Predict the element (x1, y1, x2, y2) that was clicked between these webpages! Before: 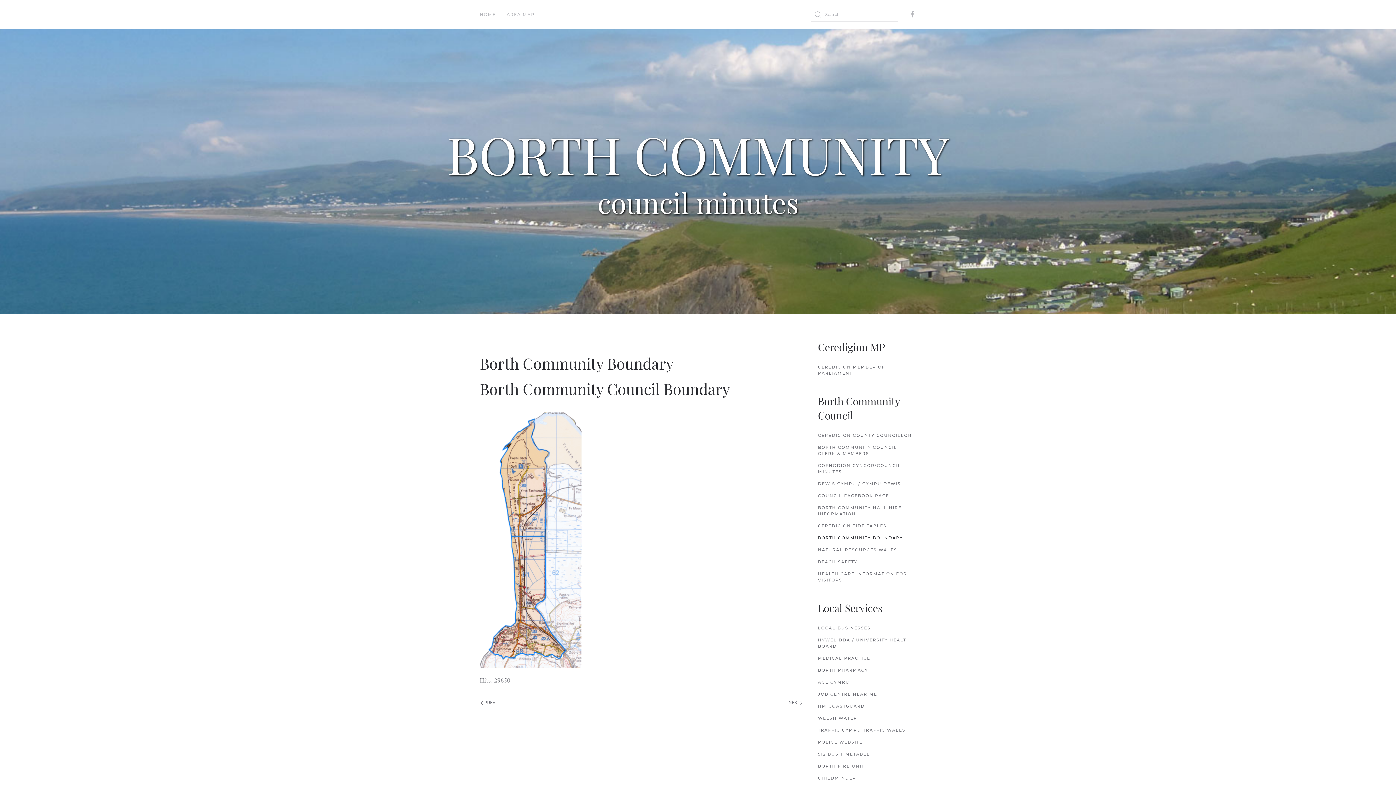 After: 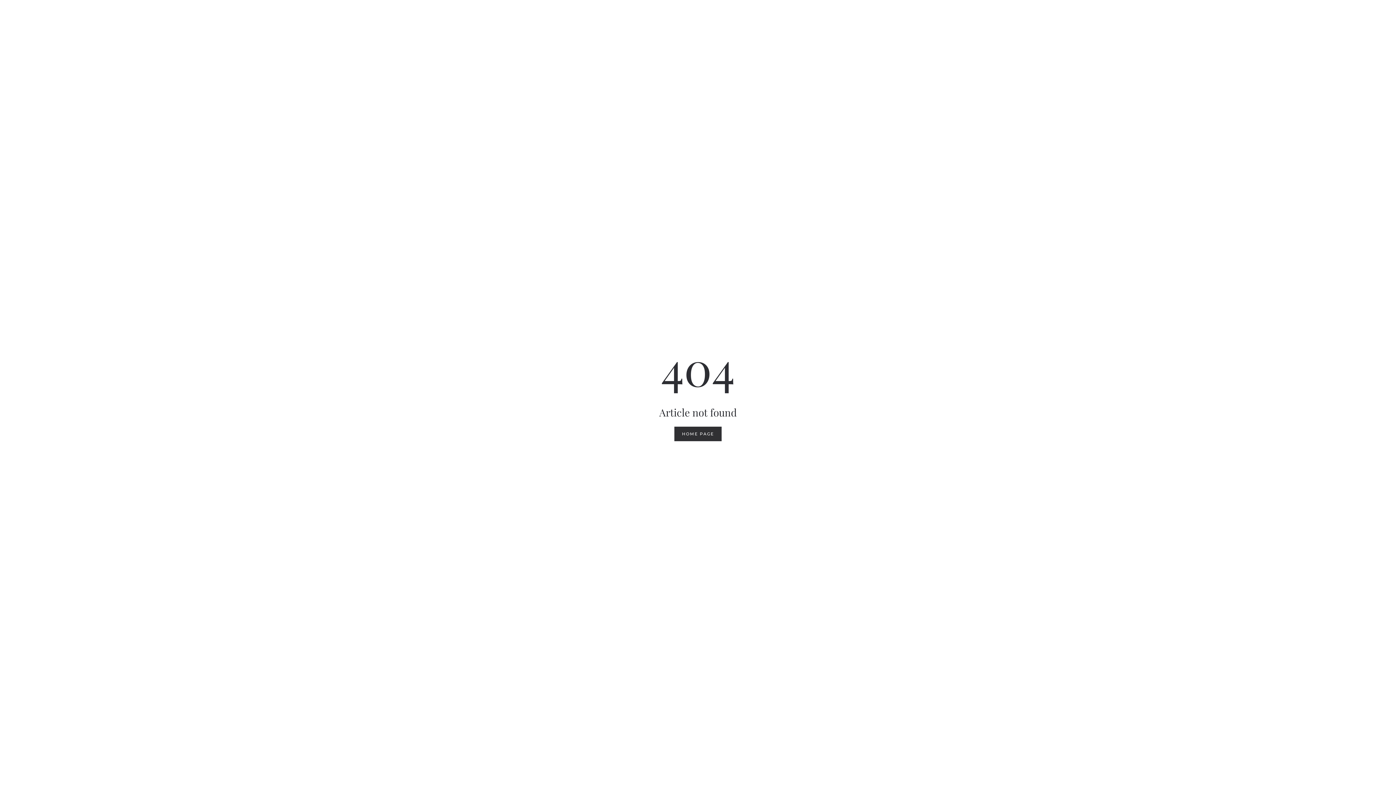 Action: label: JOB CENTRE NEAR ME bbox: (818, 688, 916, 700)